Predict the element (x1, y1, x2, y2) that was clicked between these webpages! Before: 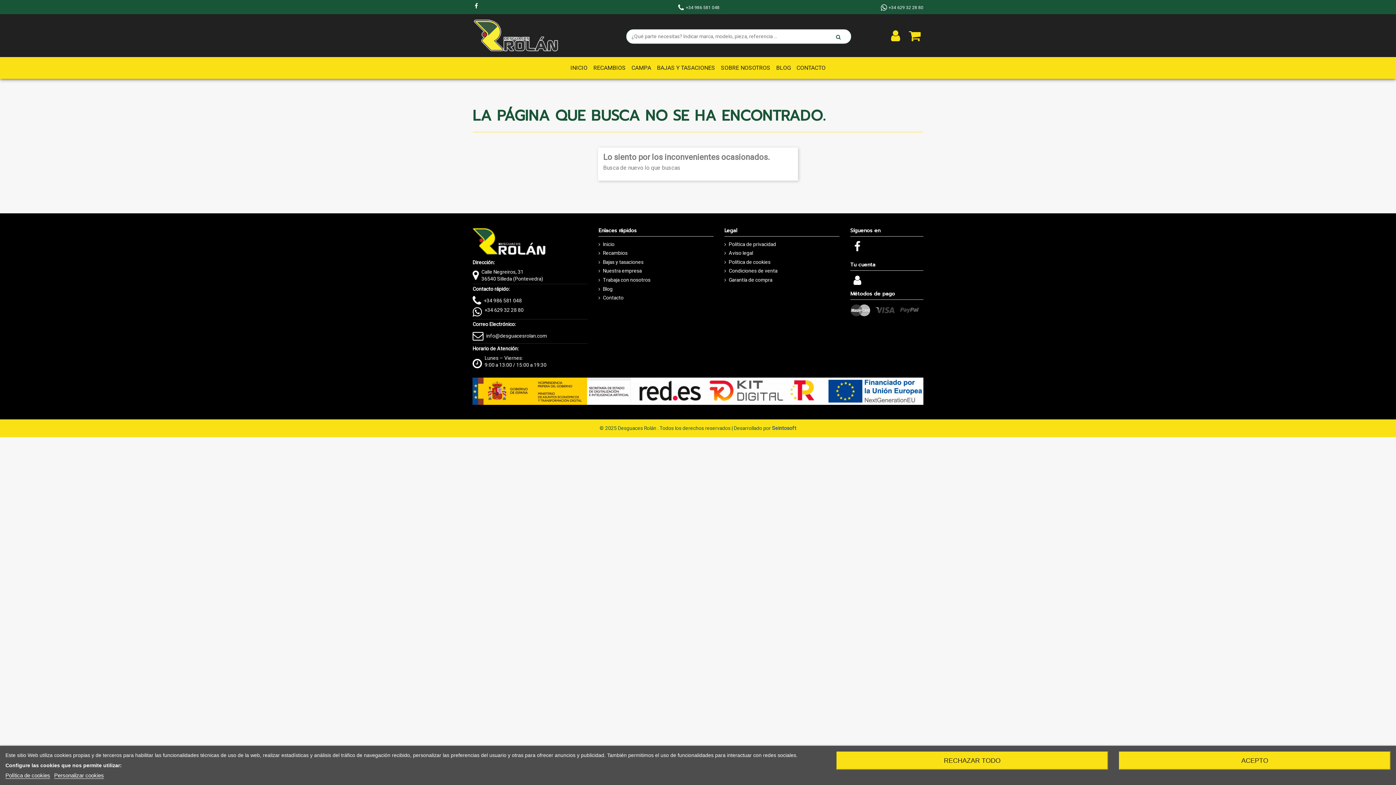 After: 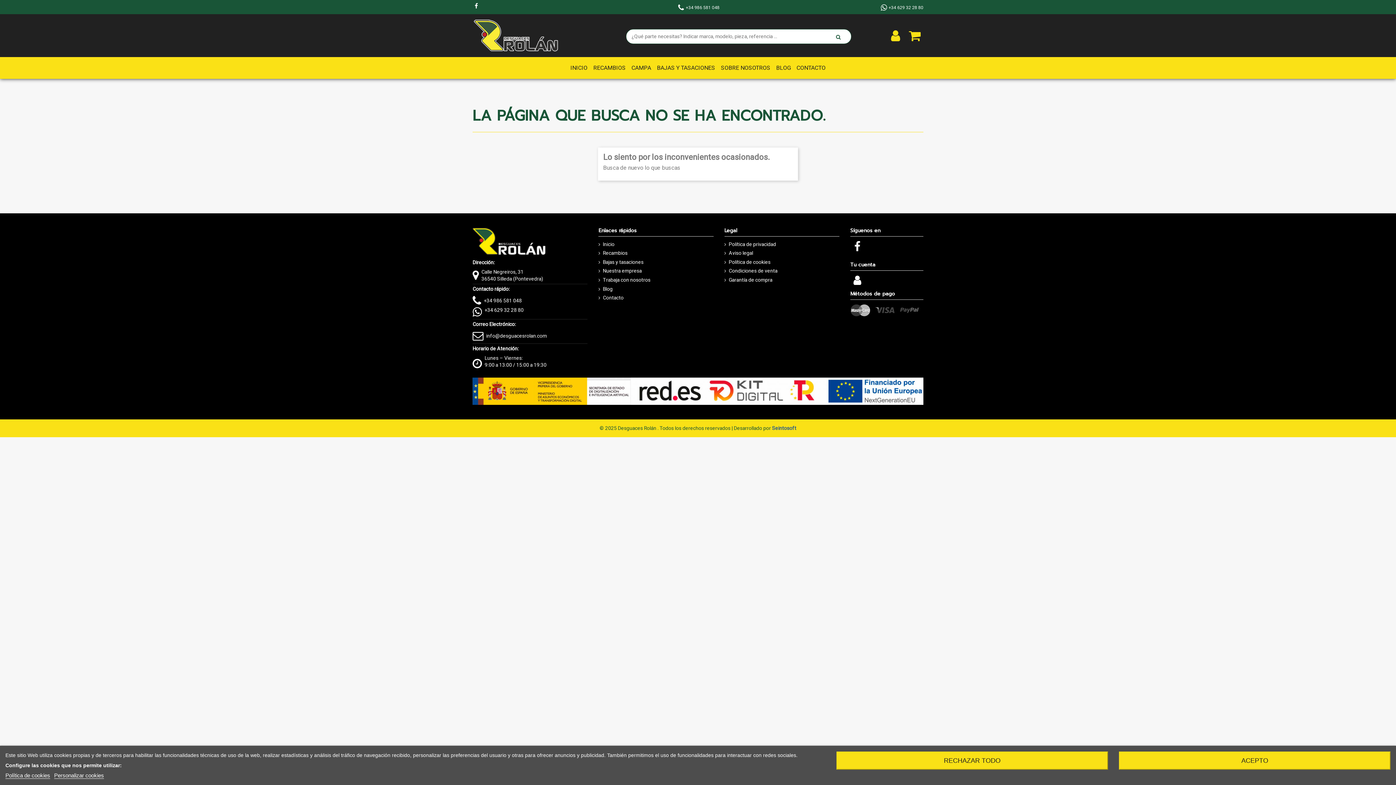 Action: label: Política de cookies bbox: (5, 772, 50, 779)